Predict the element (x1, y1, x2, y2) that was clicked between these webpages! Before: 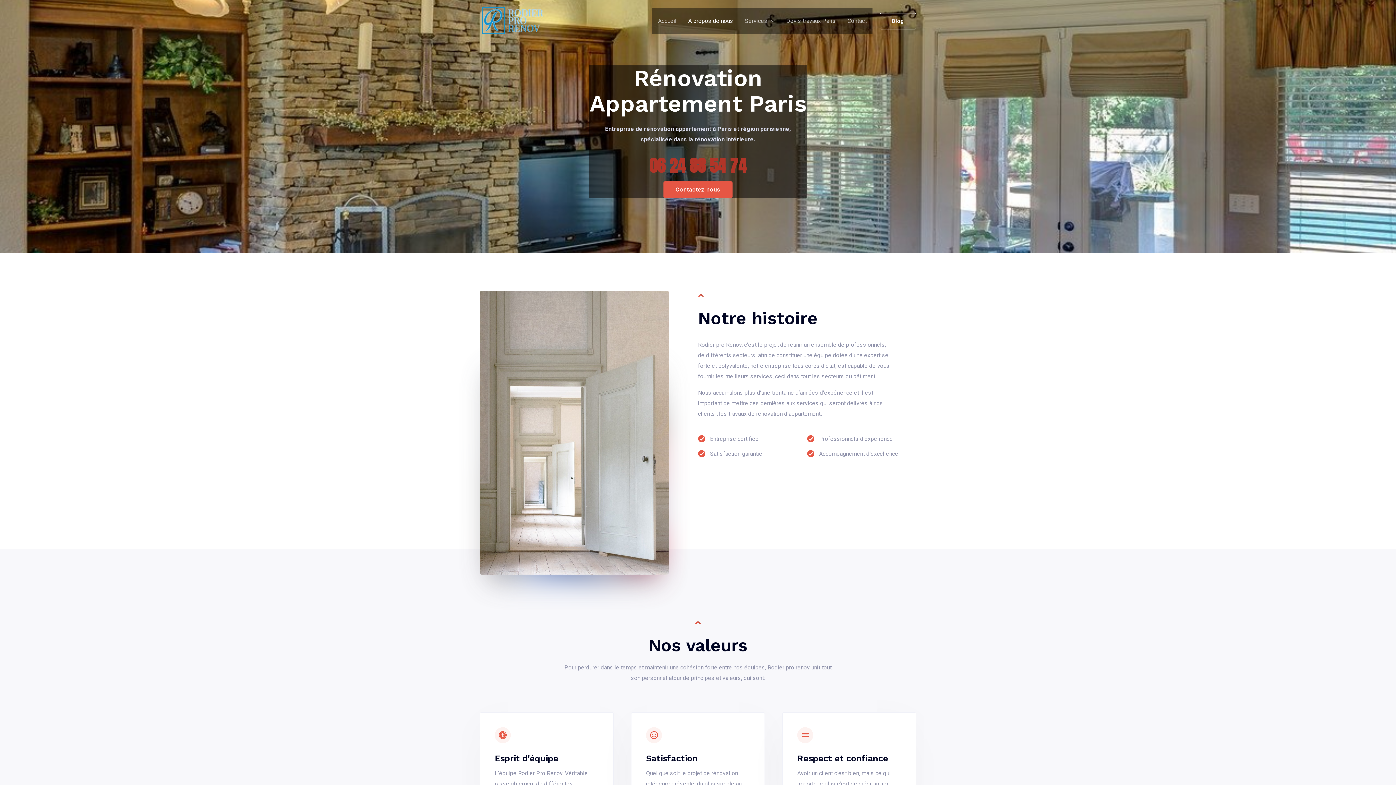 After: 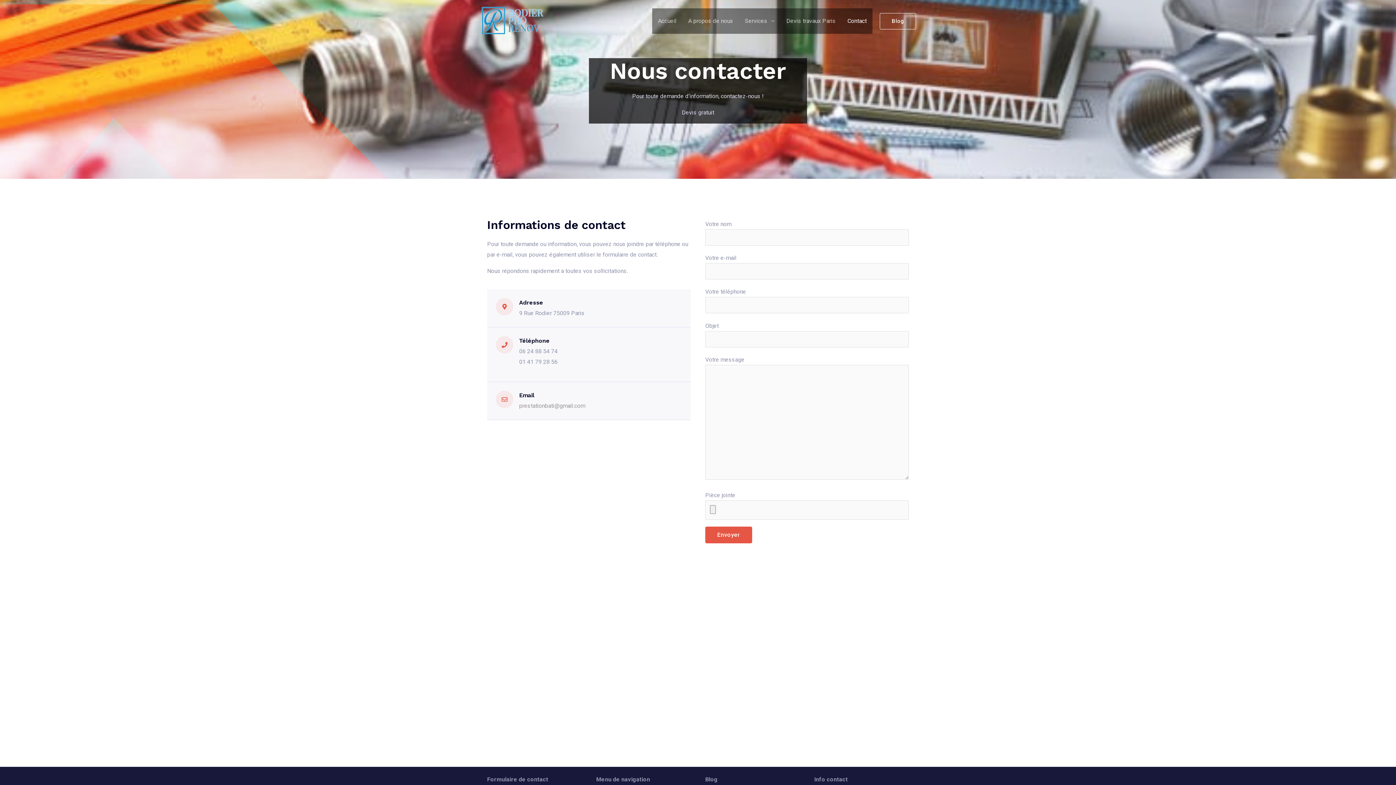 Action: bbox: (841, 8, 872, 33) label: Contact